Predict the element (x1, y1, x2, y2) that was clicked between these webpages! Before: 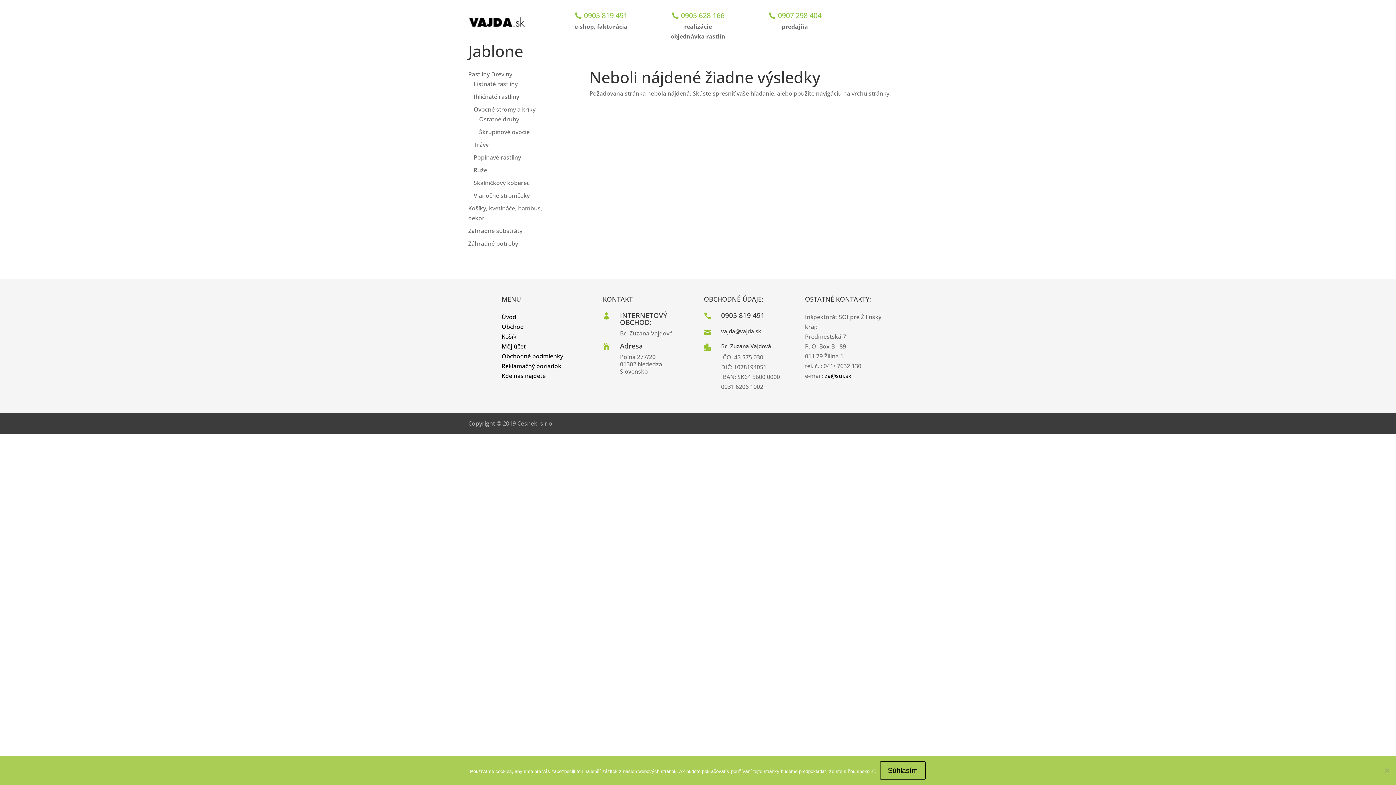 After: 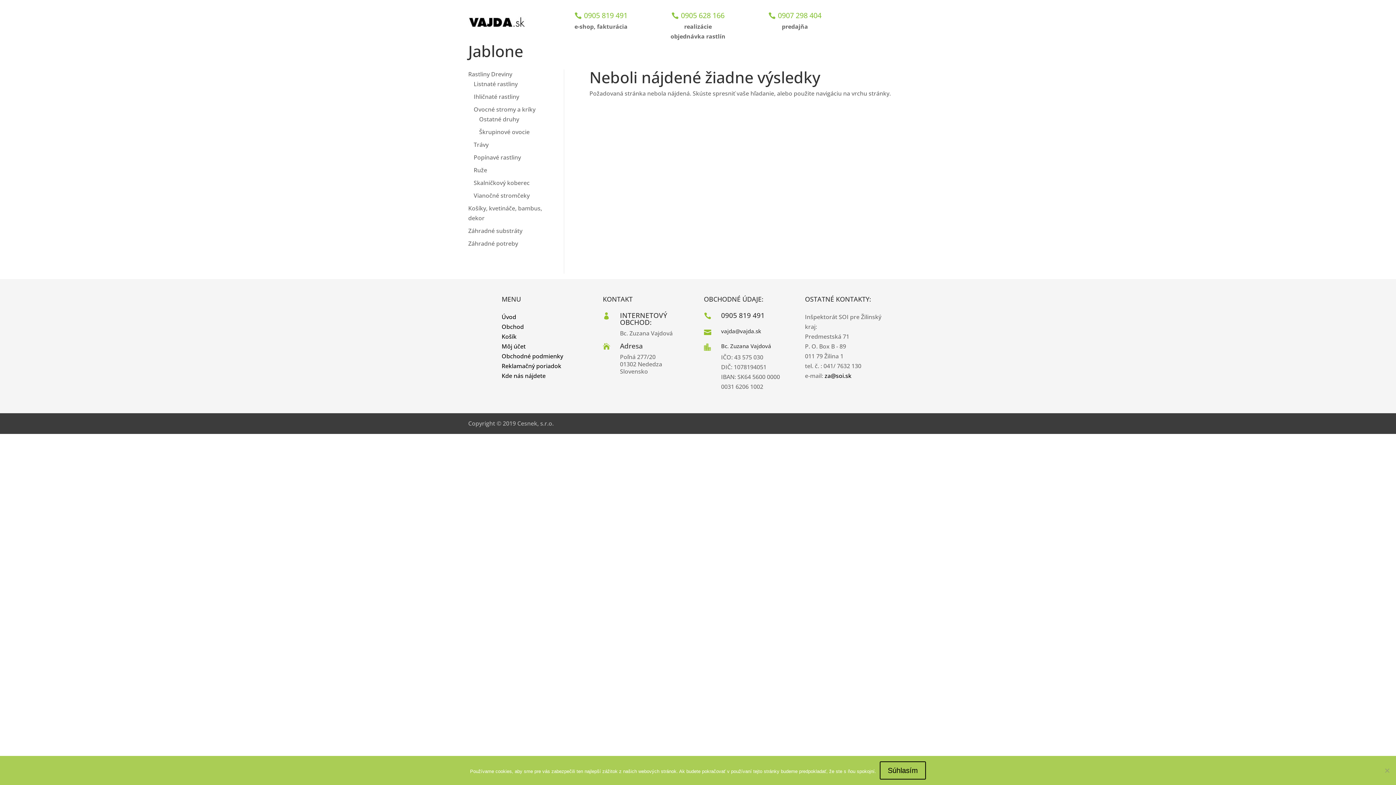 Action: bbox: (824, 371, 851, 379) label: za@soi.sk